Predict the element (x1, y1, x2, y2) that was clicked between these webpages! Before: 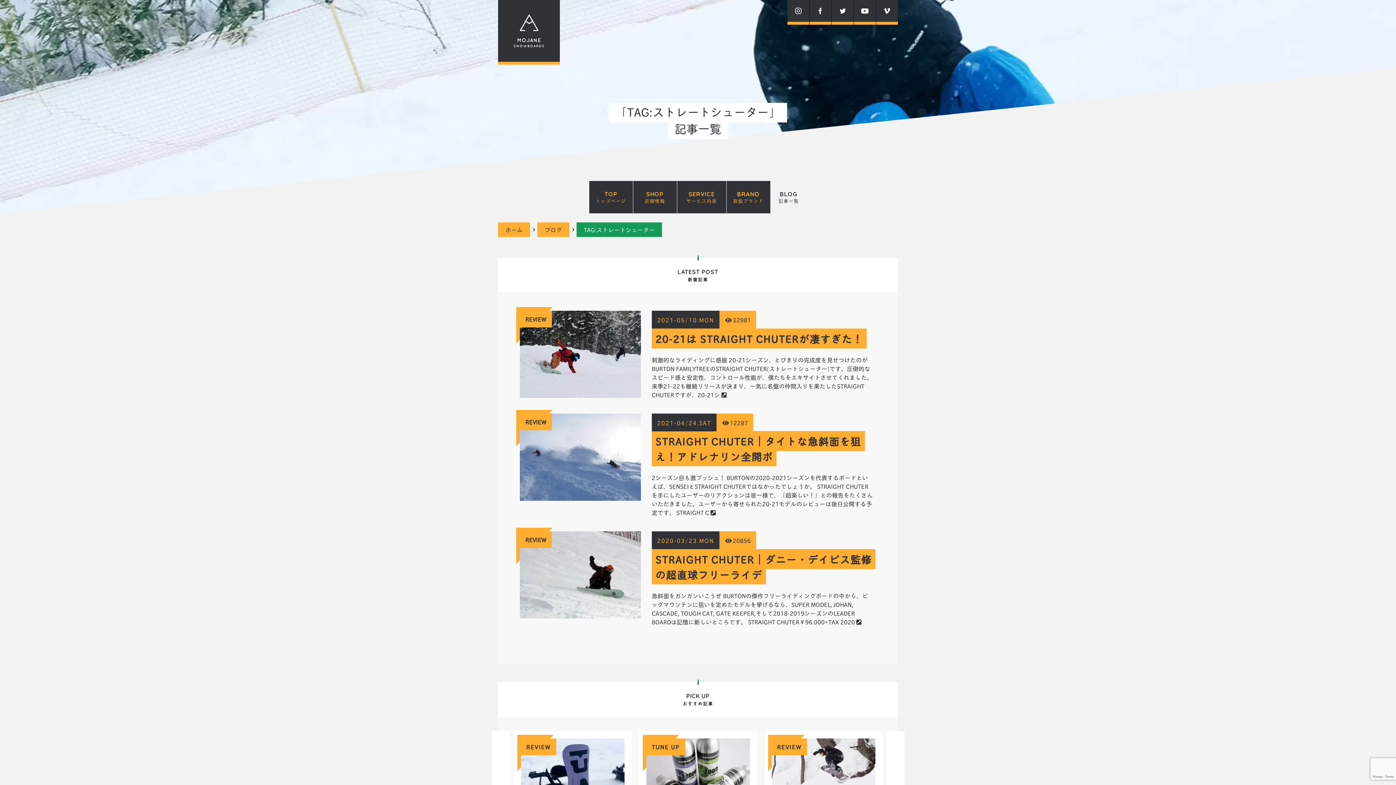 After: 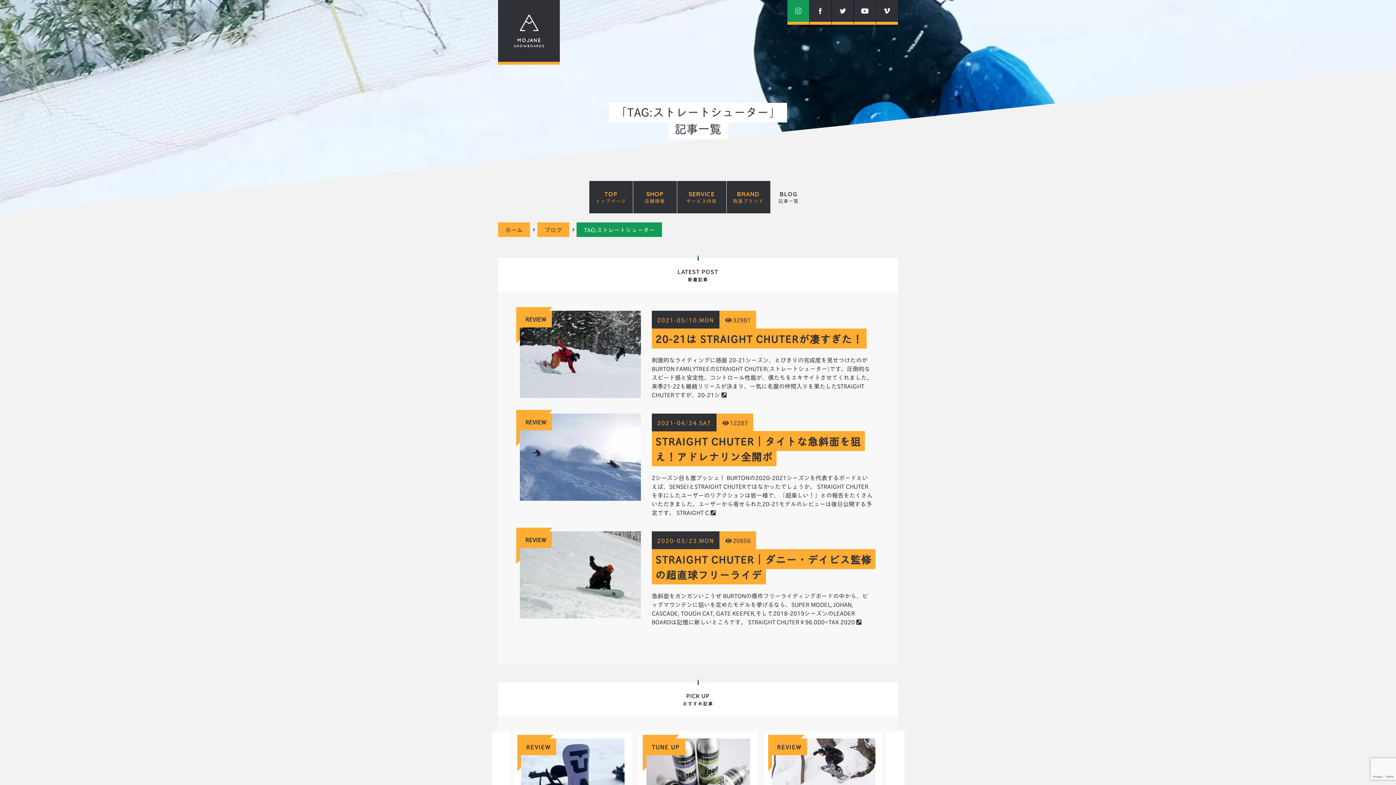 Action: bbox: (787, 0, 809, 24)